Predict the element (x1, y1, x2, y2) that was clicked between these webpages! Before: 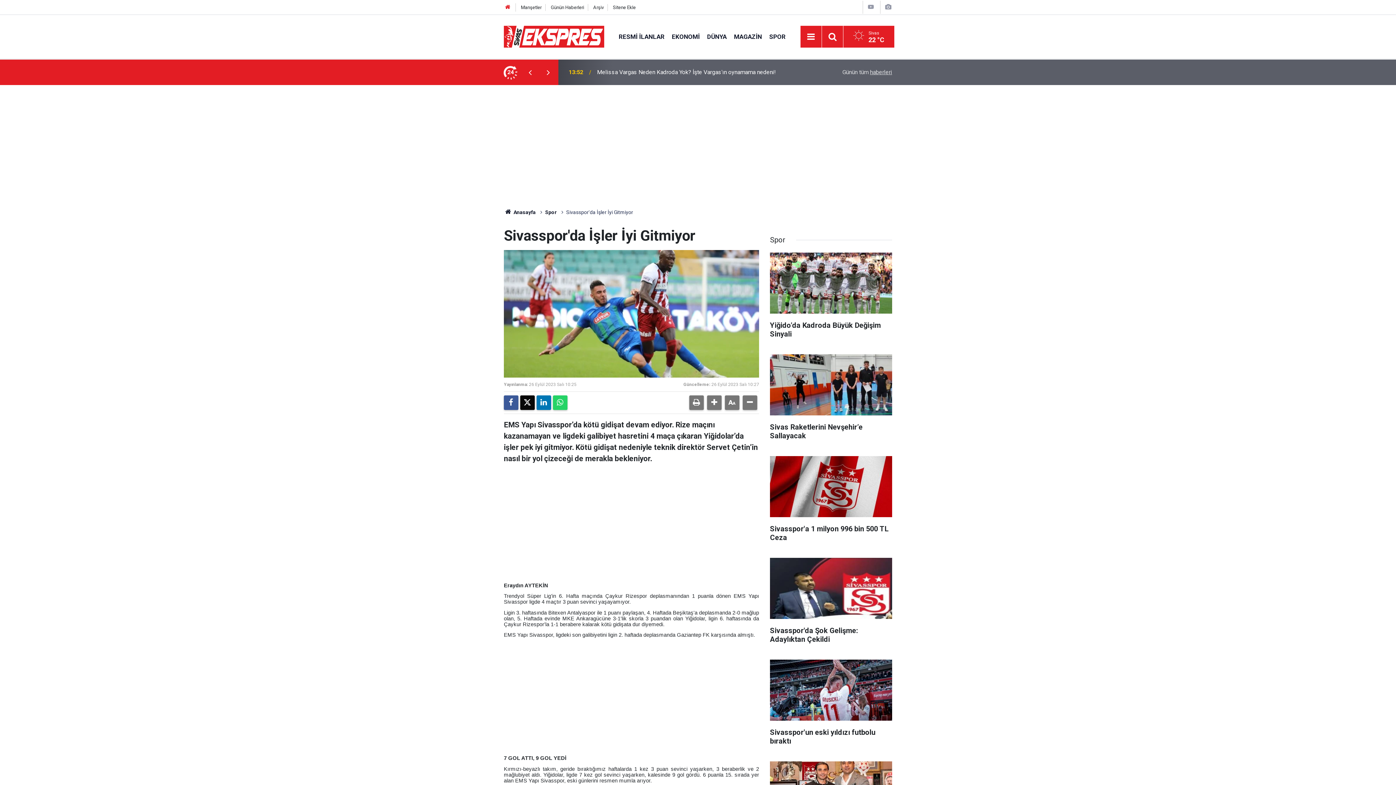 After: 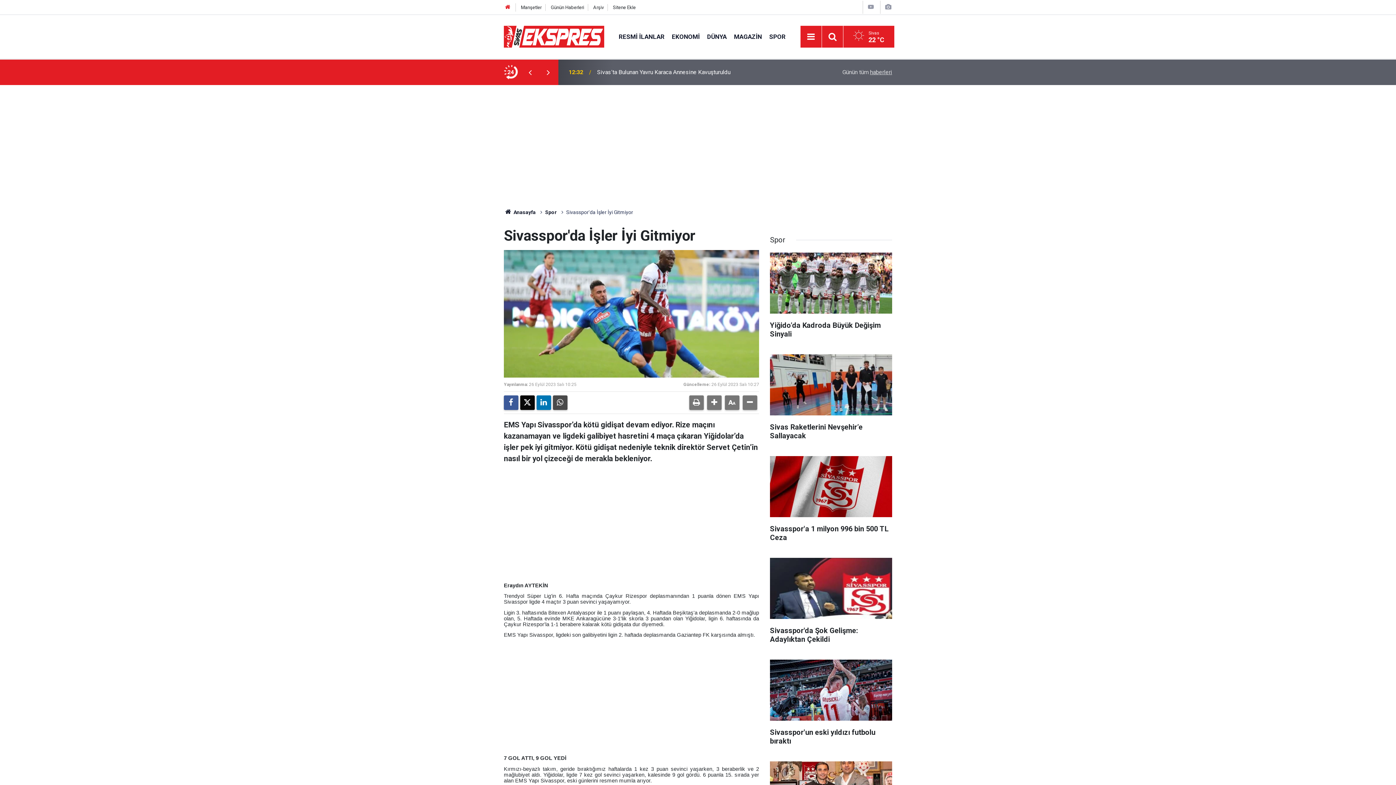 Action: bbox: (553, 395, 567, 410)